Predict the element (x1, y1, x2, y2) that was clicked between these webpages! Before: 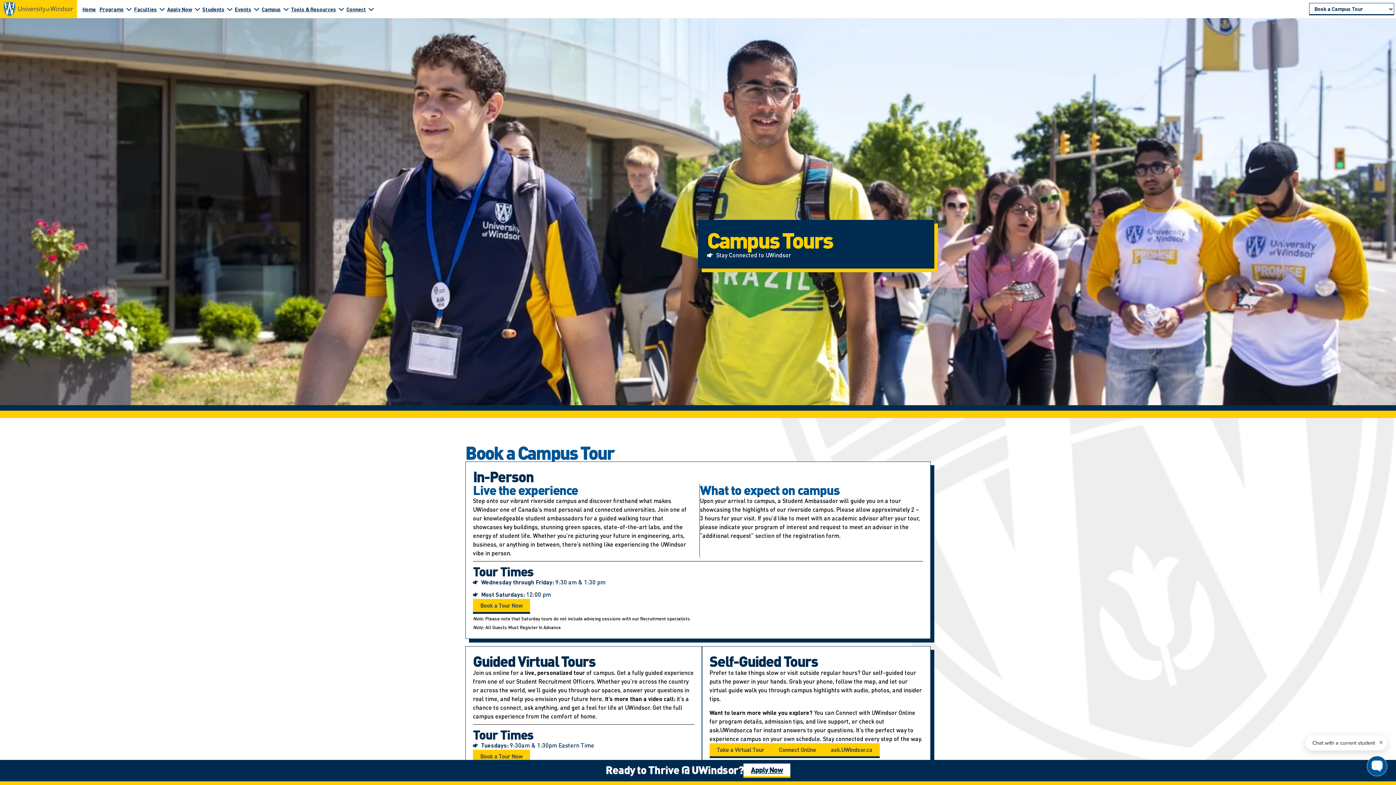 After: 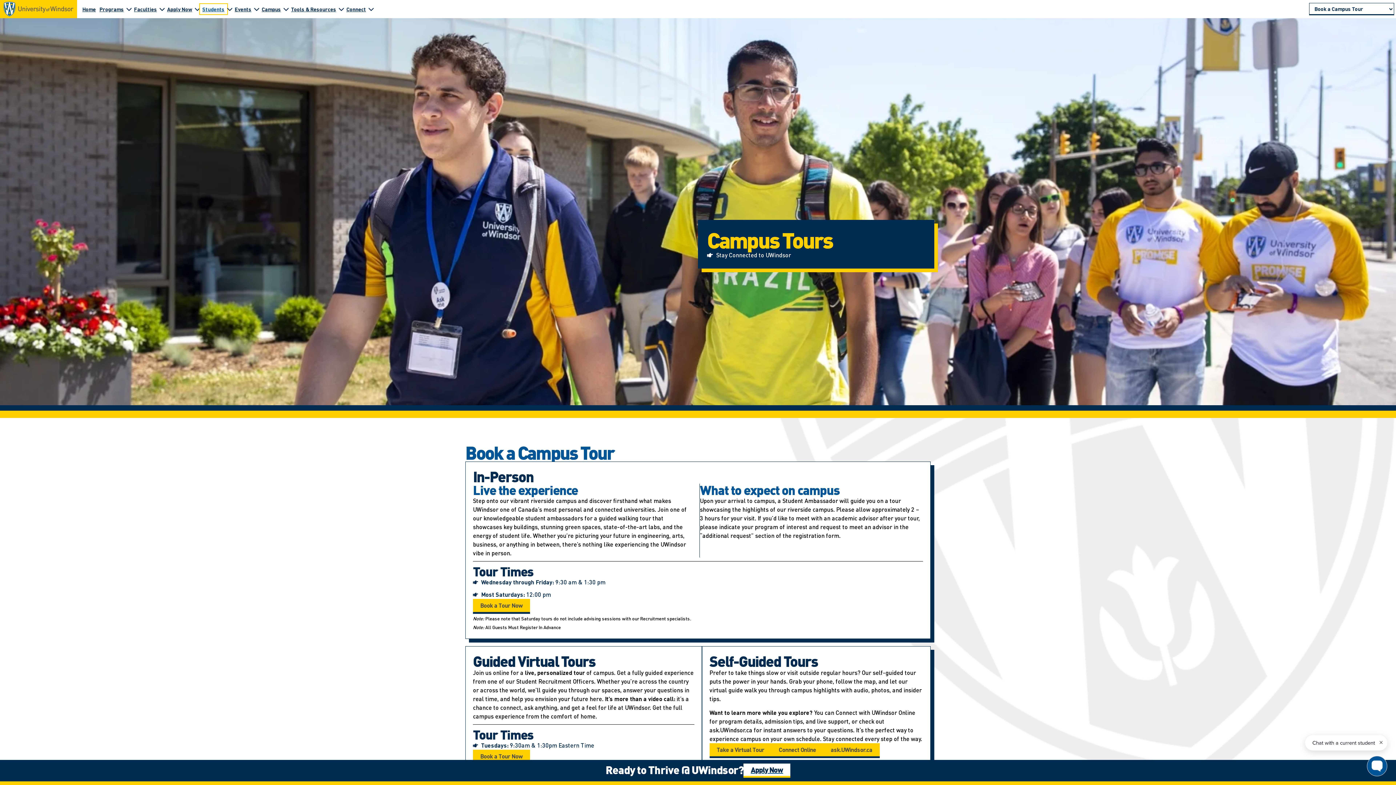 Action: bbox: (200, 4, 226, 13) label: Students